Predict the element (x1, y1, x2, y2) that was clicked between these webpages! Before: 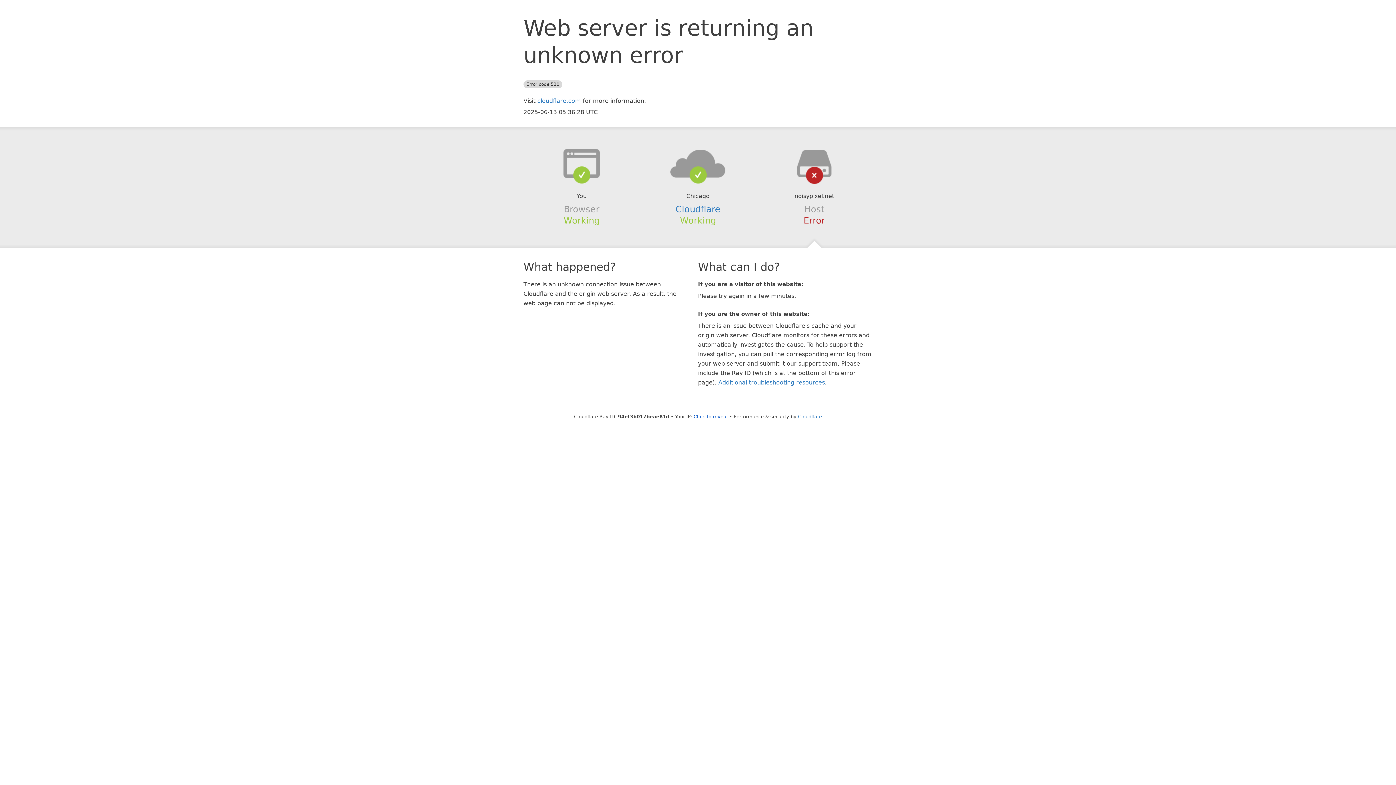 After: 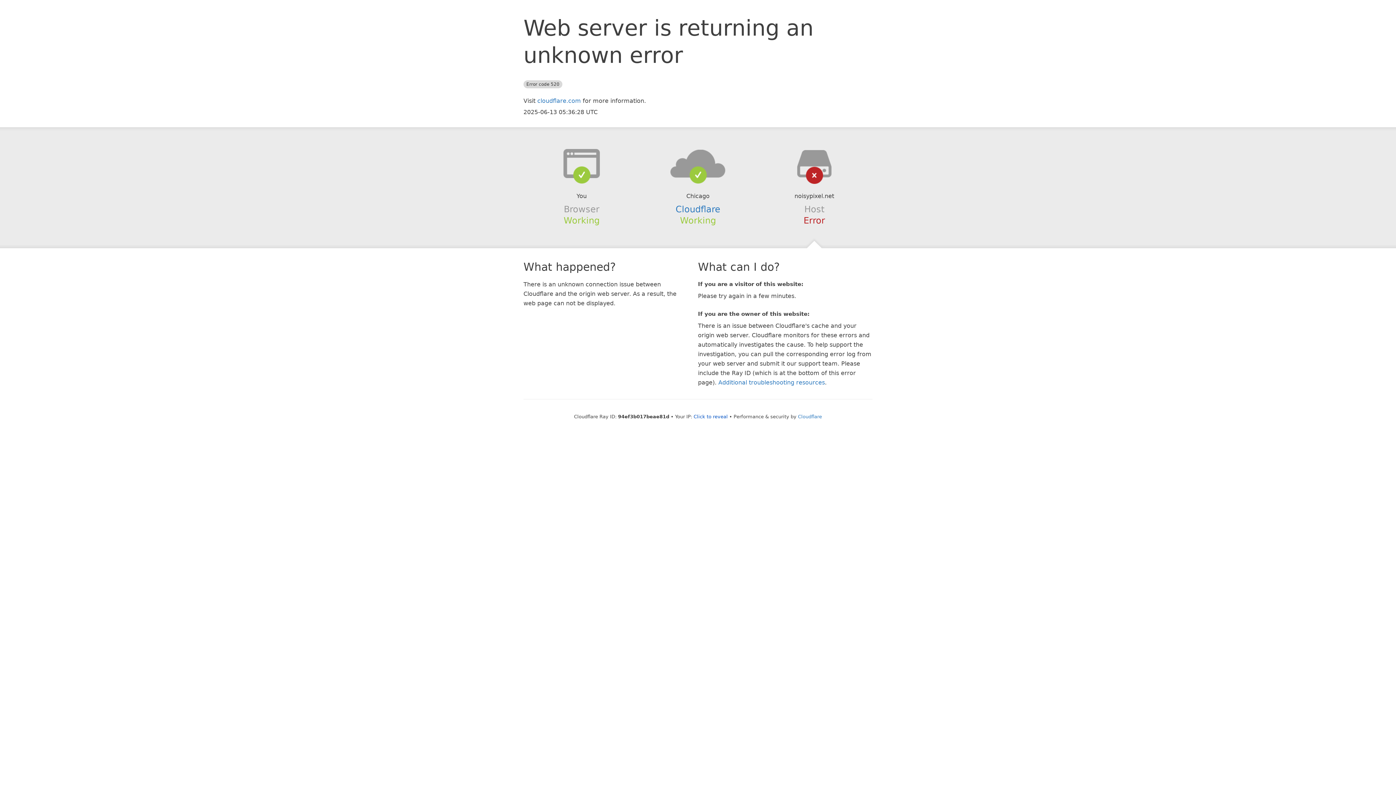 Action: bbox: (639, 148, 756, 178)